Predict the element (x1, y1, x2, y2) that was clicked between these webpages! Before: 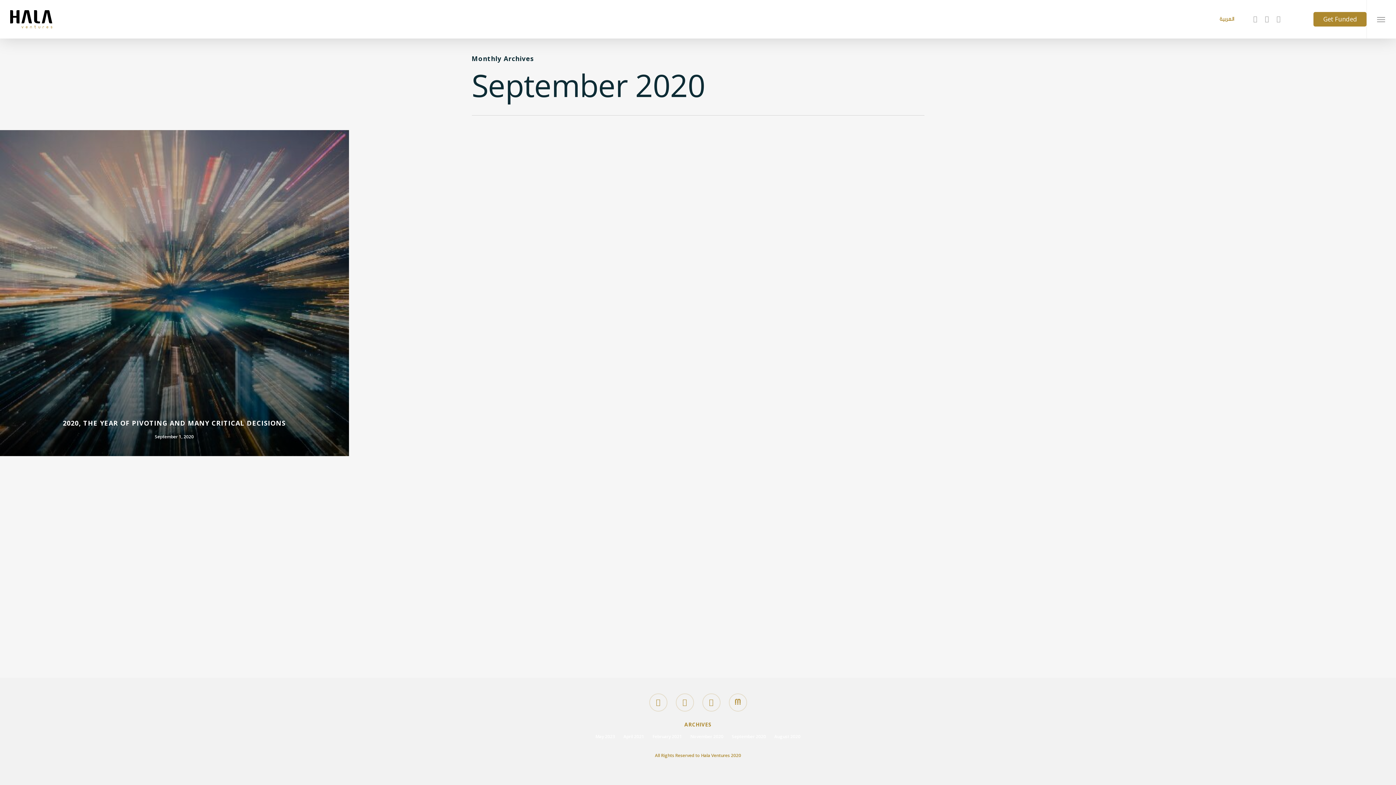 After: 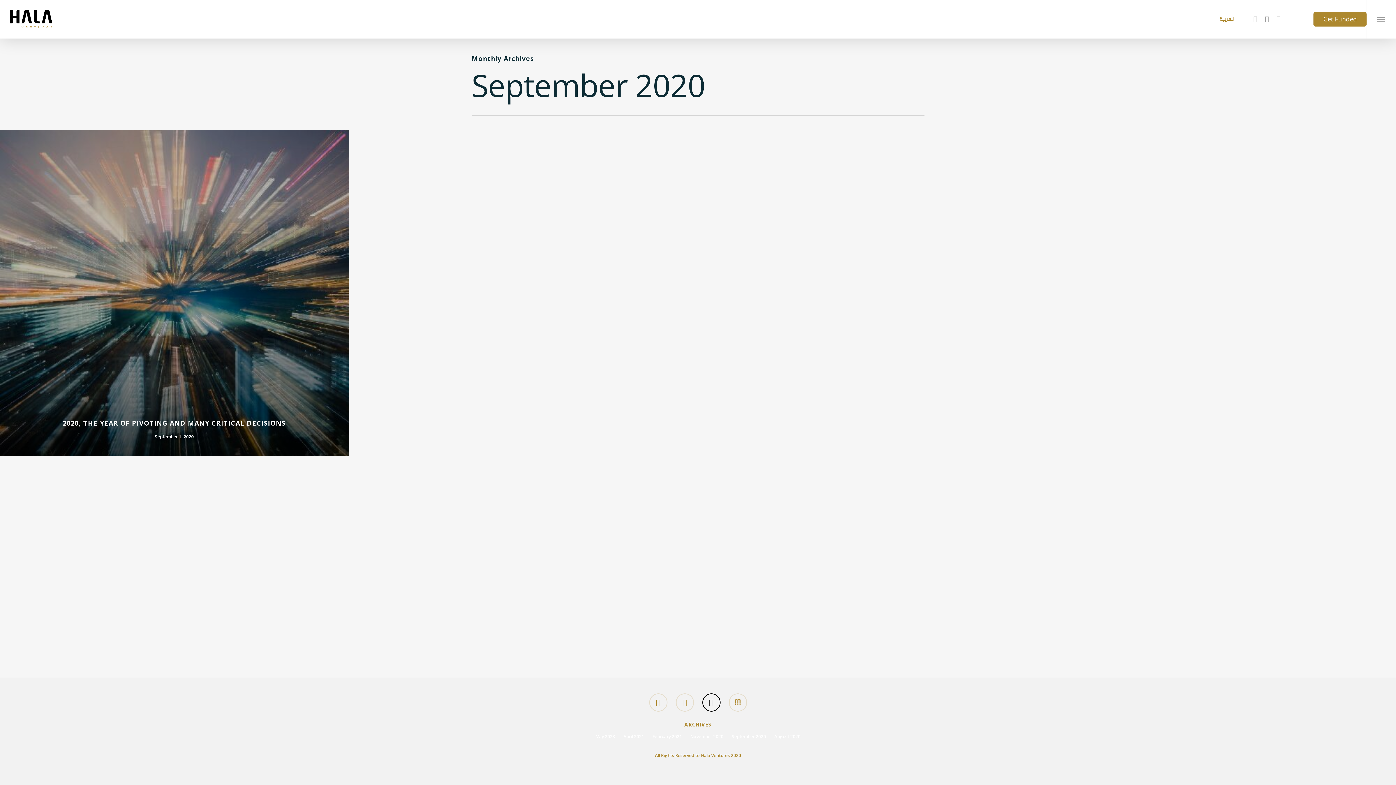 Action: bbox: (702, 694, 720, 712)